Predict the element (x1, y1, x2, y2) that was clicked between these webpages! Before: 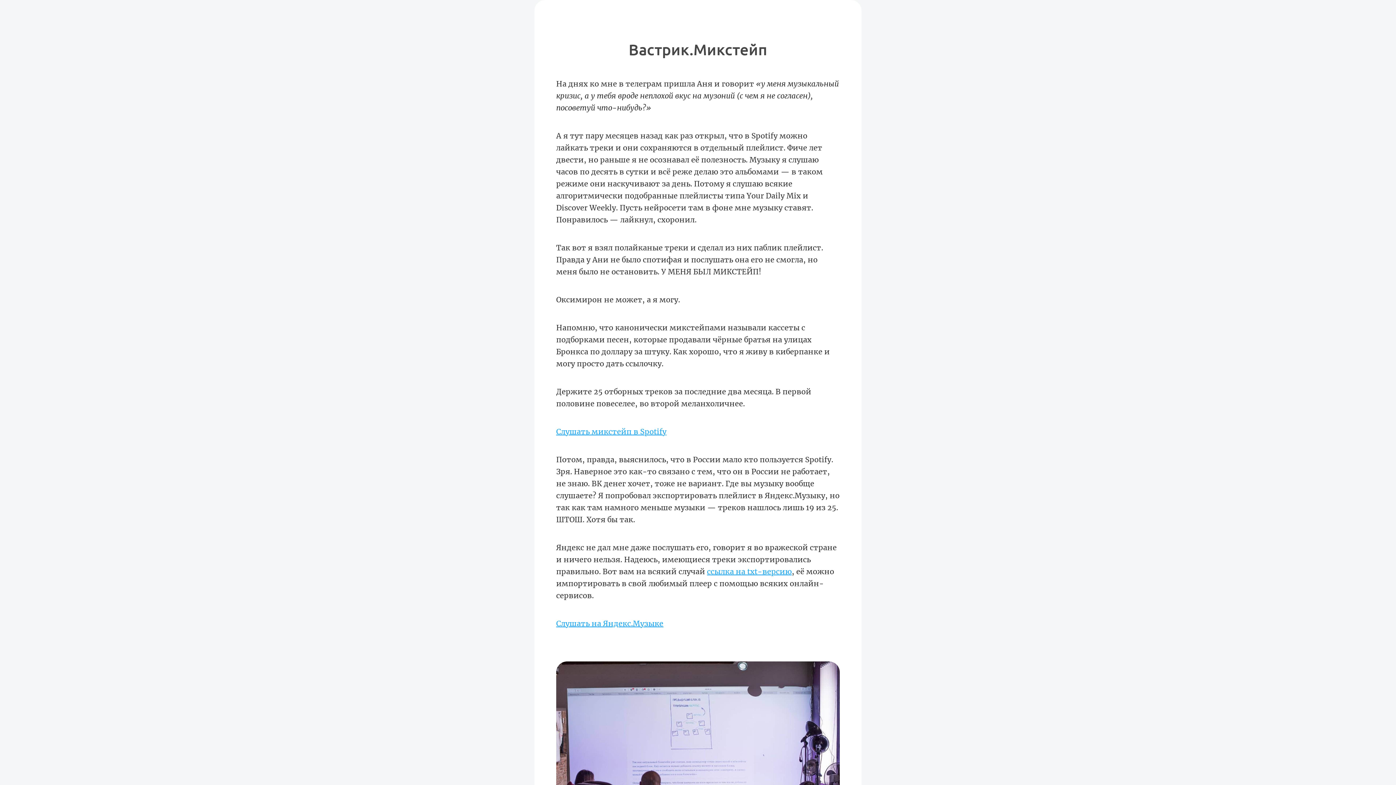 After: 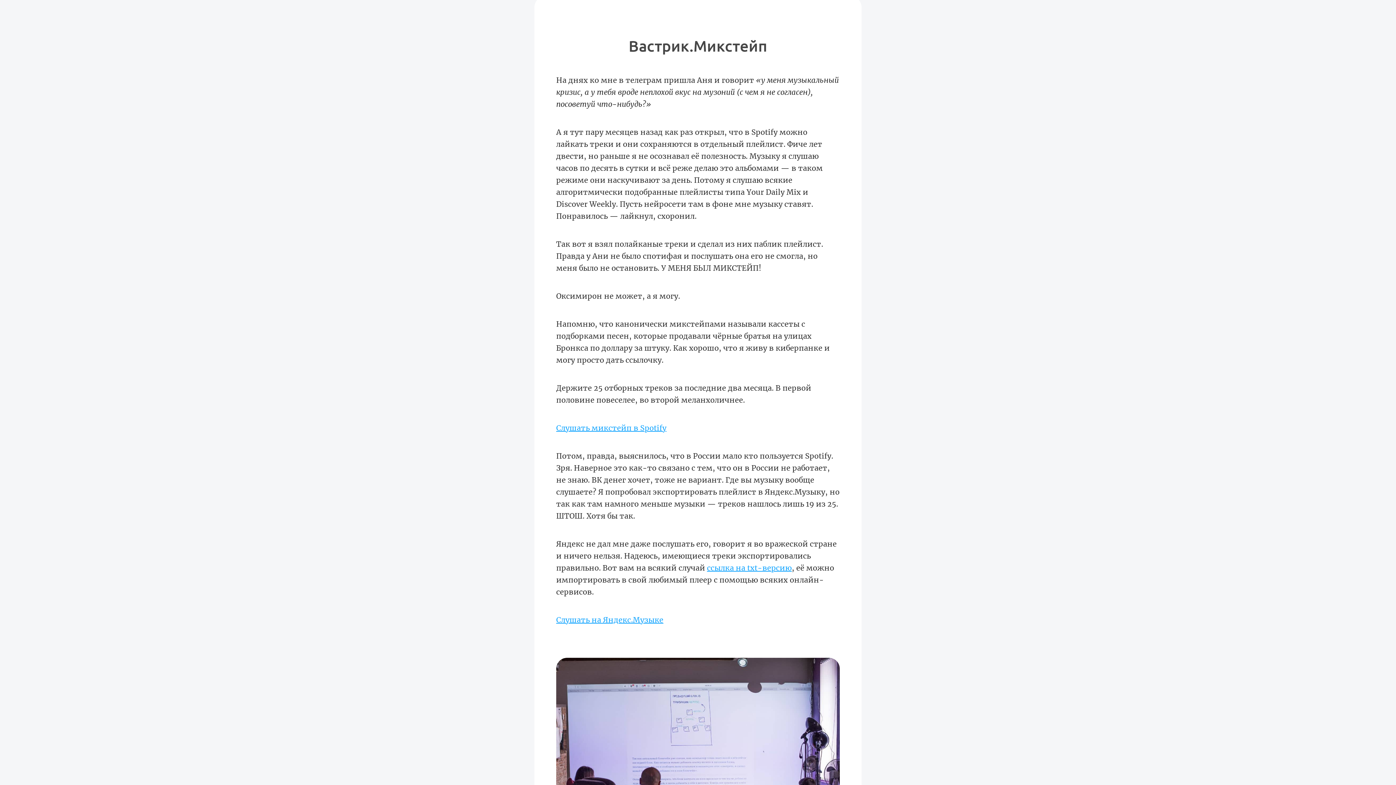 Action: bbox: (628, 41, 767, 58) label: Вастрик.Микстейп